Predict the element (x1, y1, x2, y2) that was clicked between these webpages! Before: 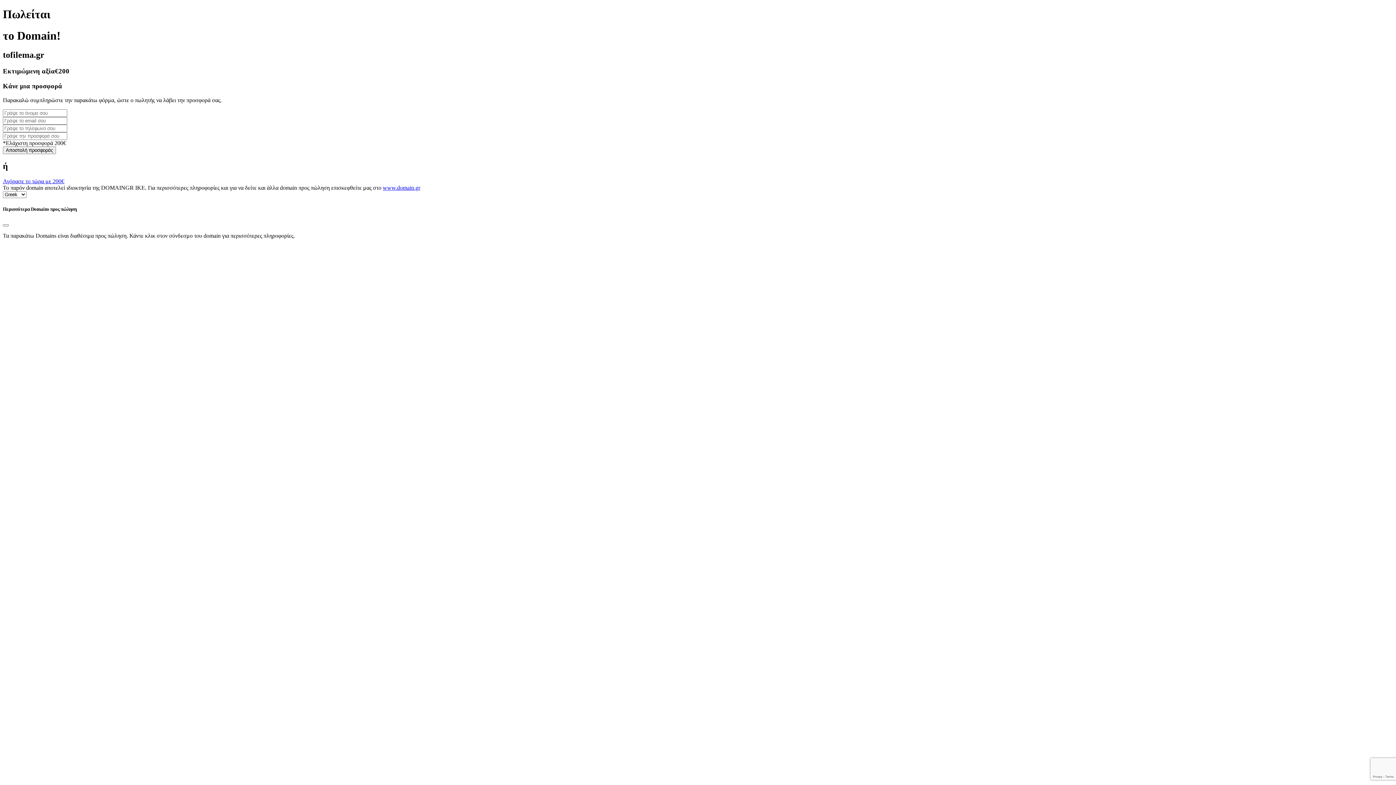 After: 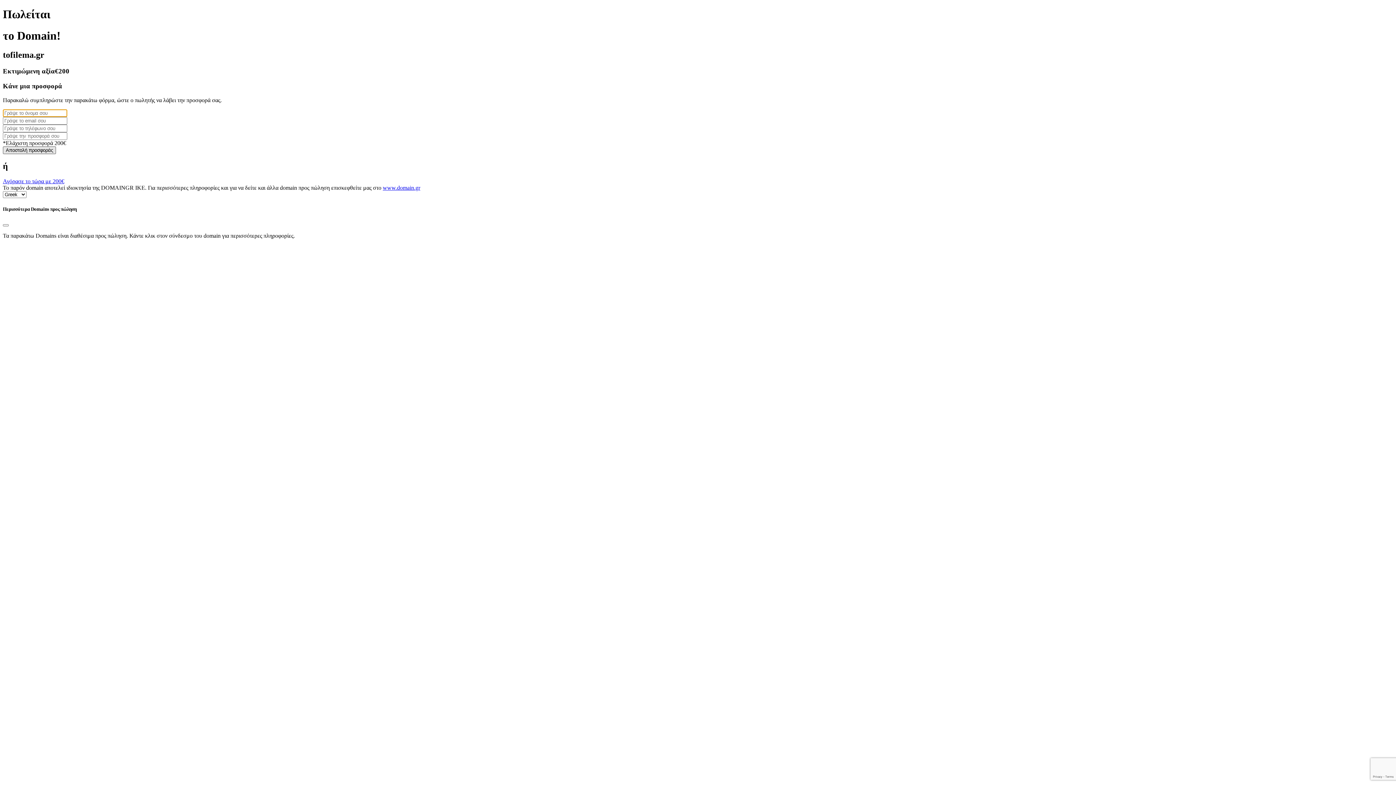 Action: label: Αποστολή προσφοράς bbox: (2, 146, 56, 154)